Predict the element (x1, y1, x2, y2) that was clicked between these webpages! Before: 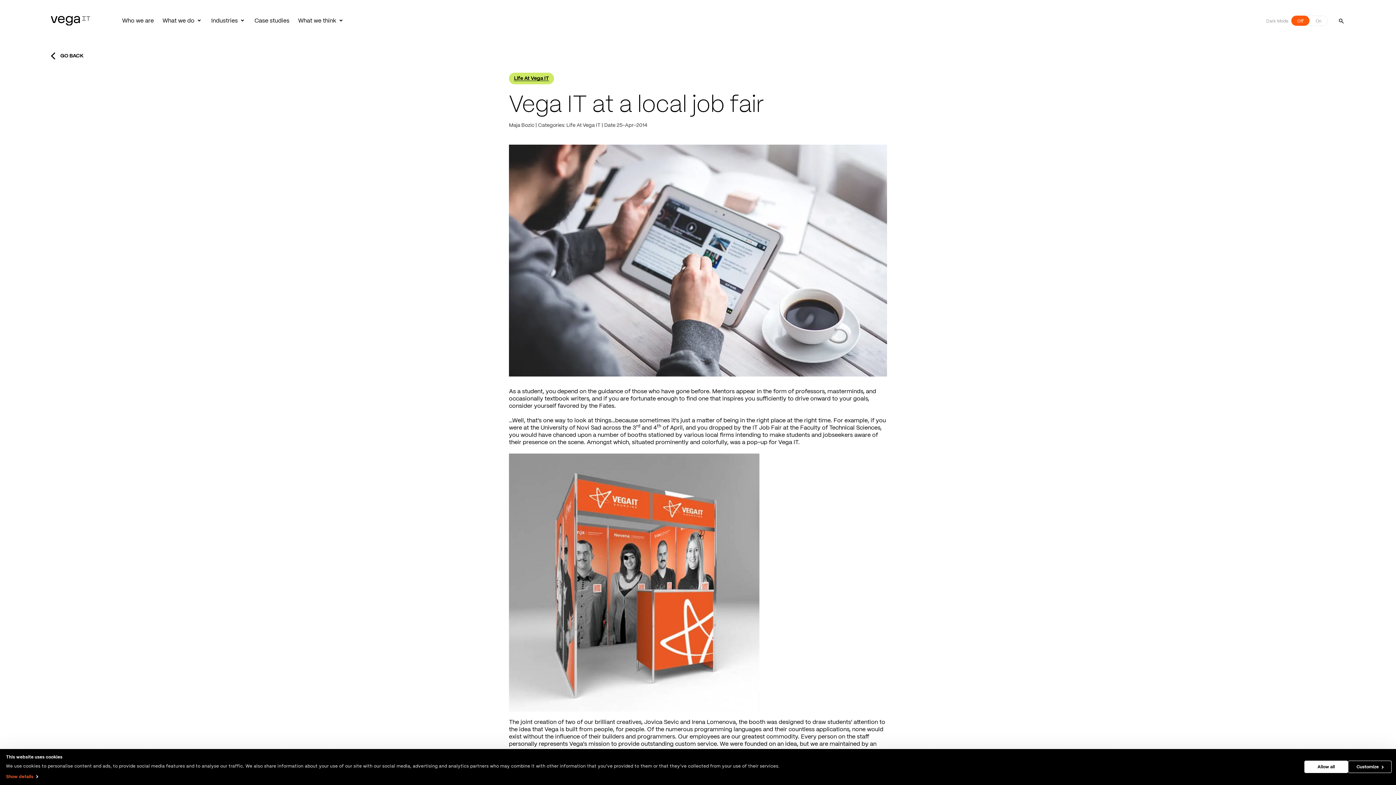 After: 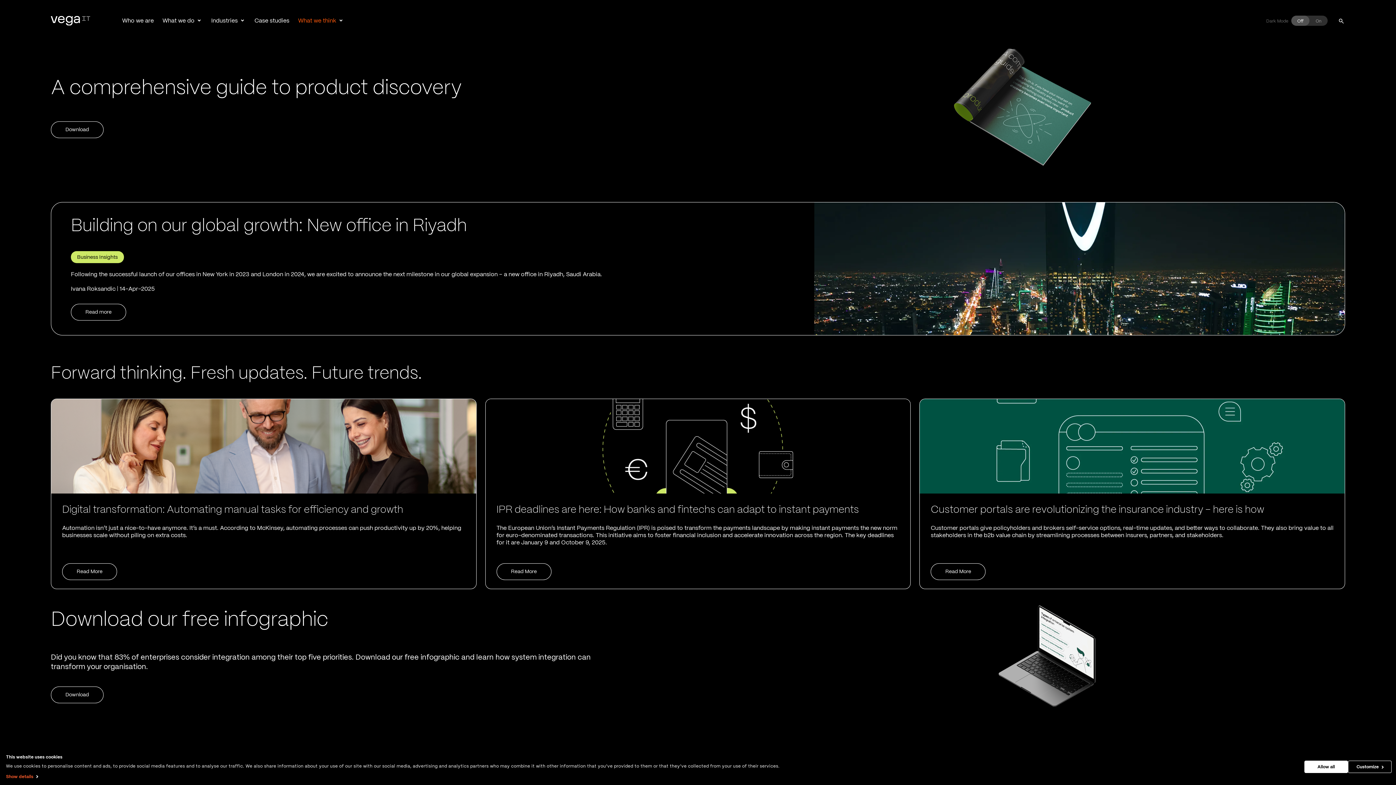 Action: bbox: (298, 17, 344, 24) label: What we think